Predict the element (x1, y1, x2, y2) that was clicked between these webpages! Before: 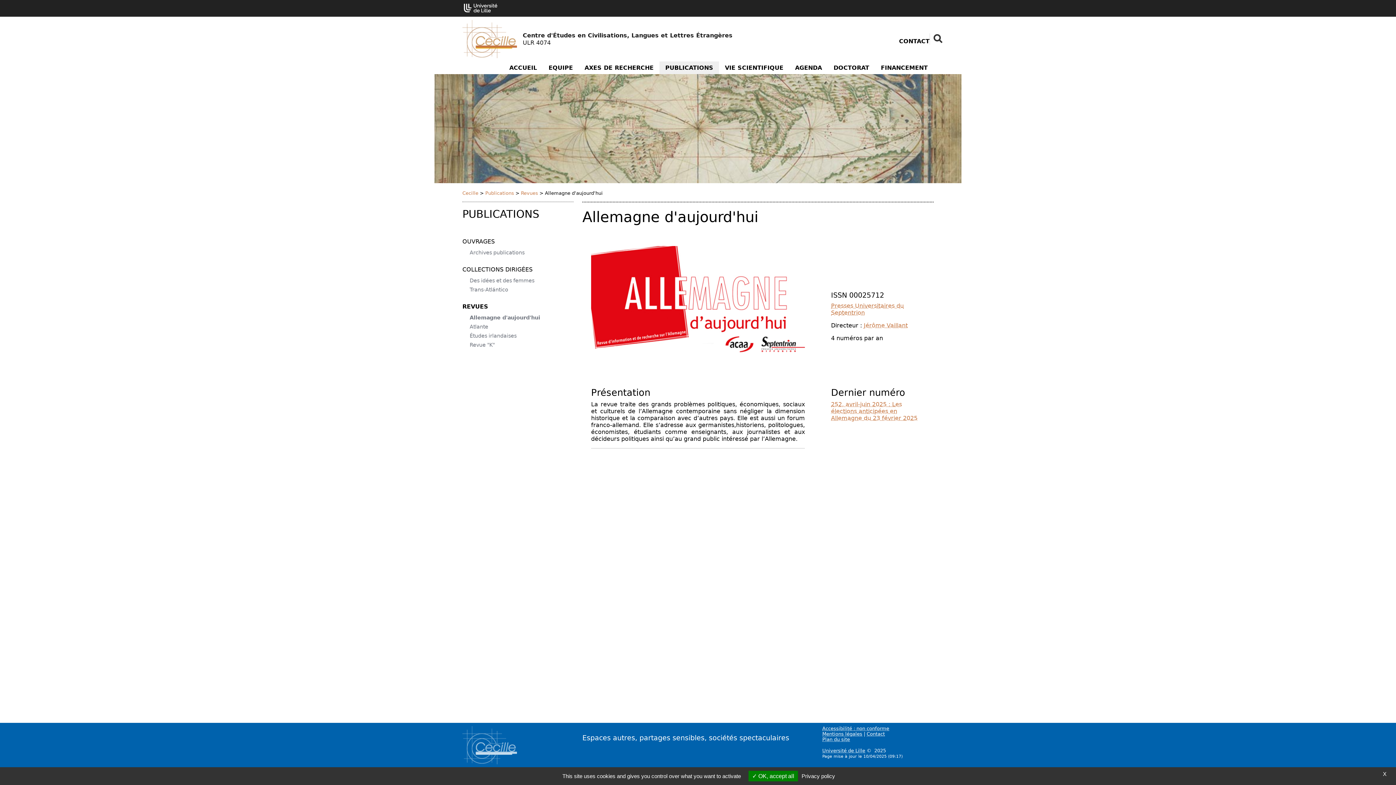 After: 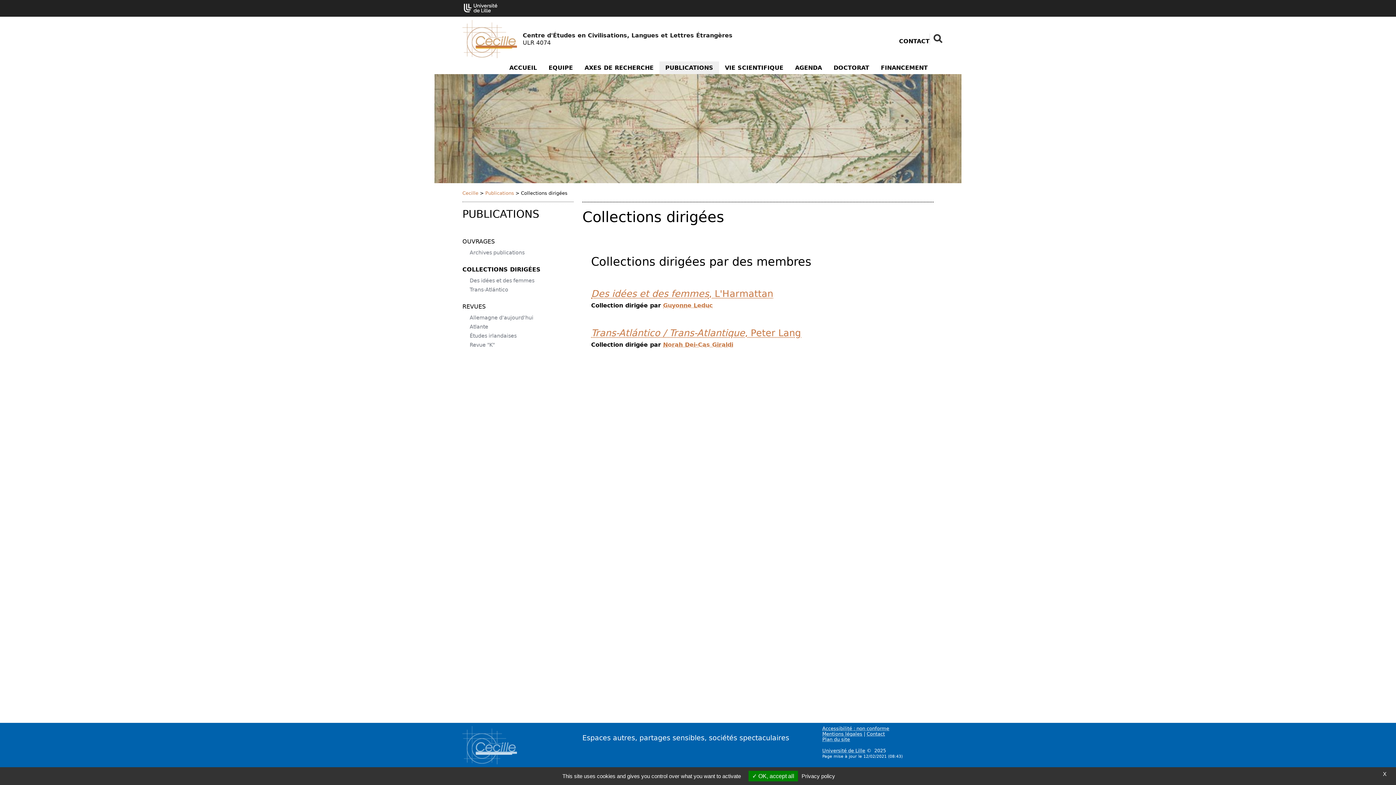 Action: label: COLLECTIONS DIRIGÉES bbox: (462, 266, 532, 273)